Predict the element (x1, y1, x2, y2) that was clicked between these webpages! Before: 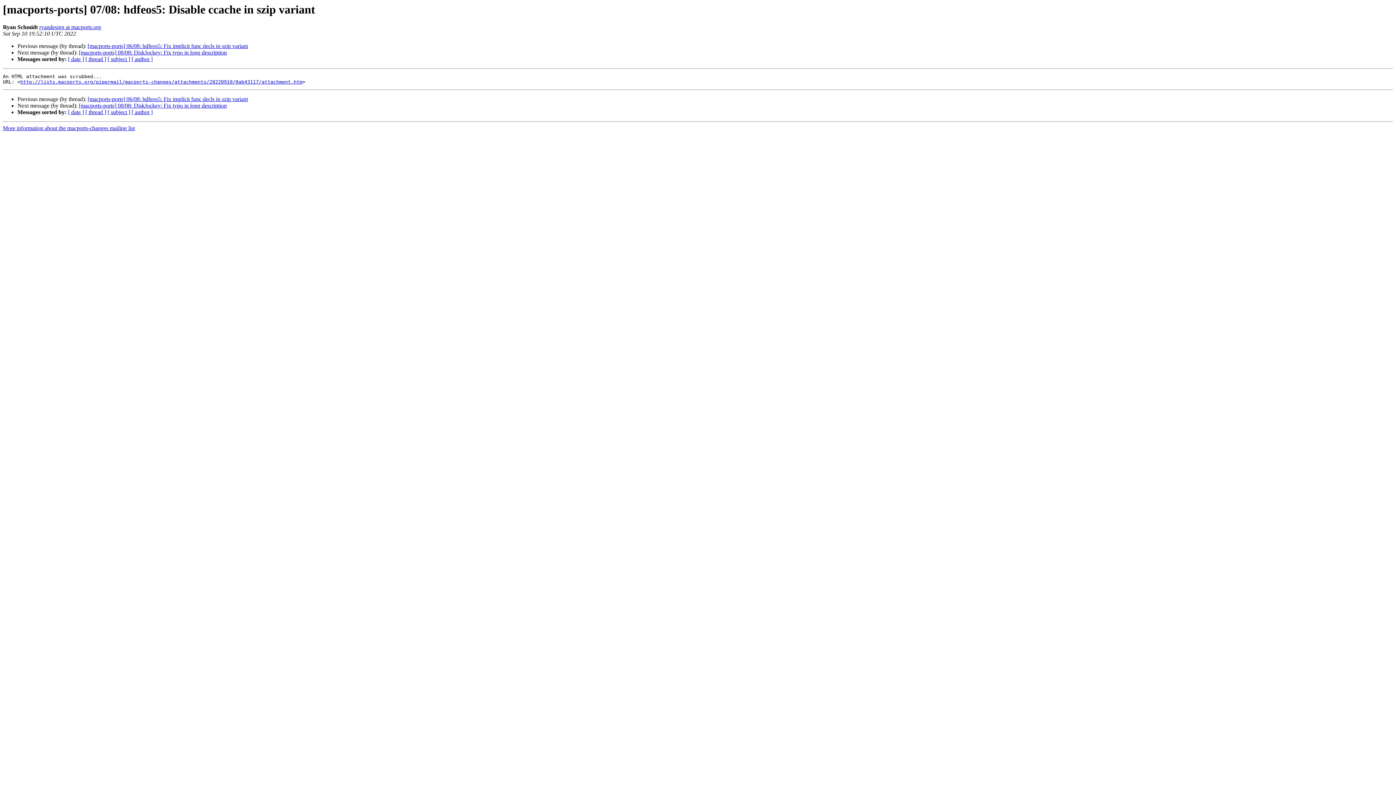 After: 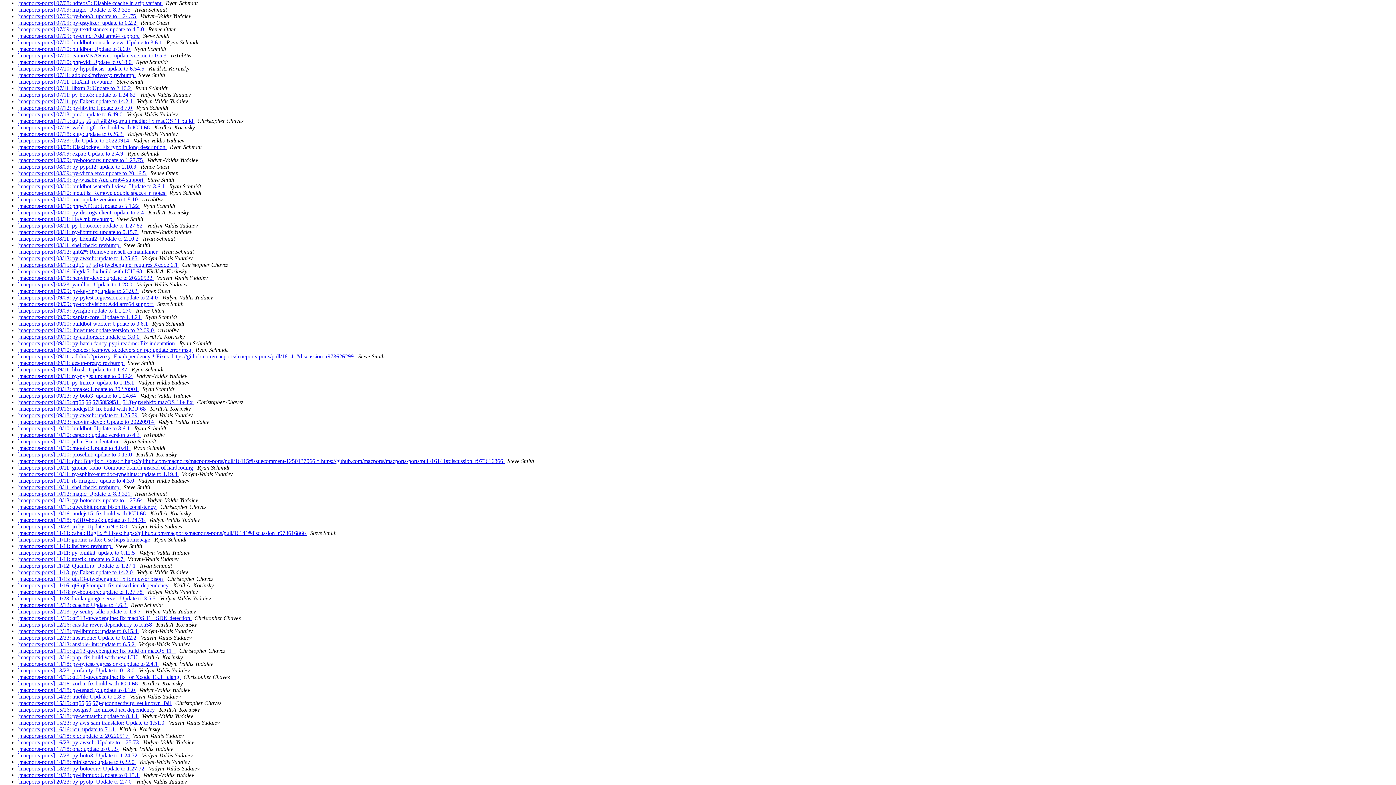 Action: label: [ subject ] bbox: (107, 56, 130, 62)